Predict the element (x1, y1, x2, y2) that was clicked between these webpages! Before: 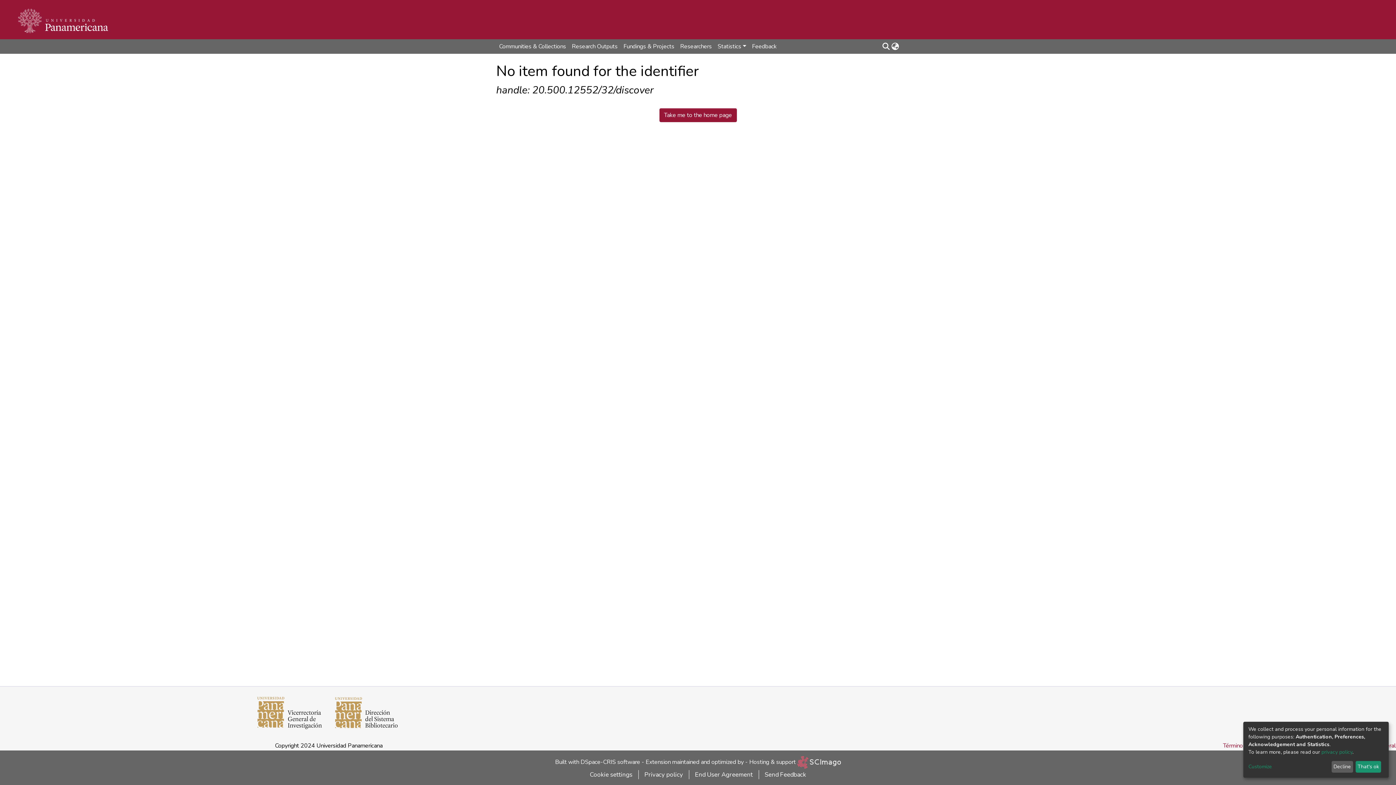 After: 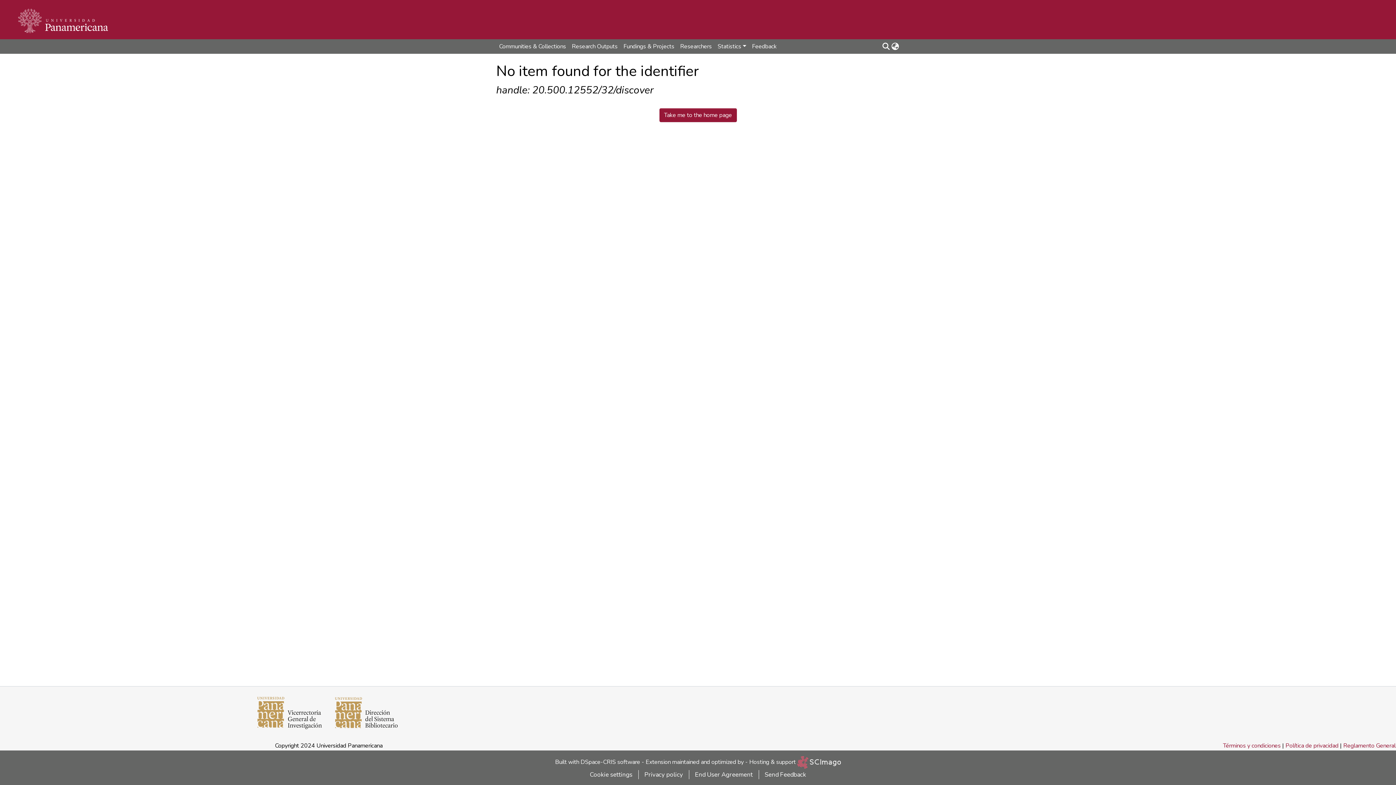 Action: label: Decline bbox: (1331, 761, 1353, 773)